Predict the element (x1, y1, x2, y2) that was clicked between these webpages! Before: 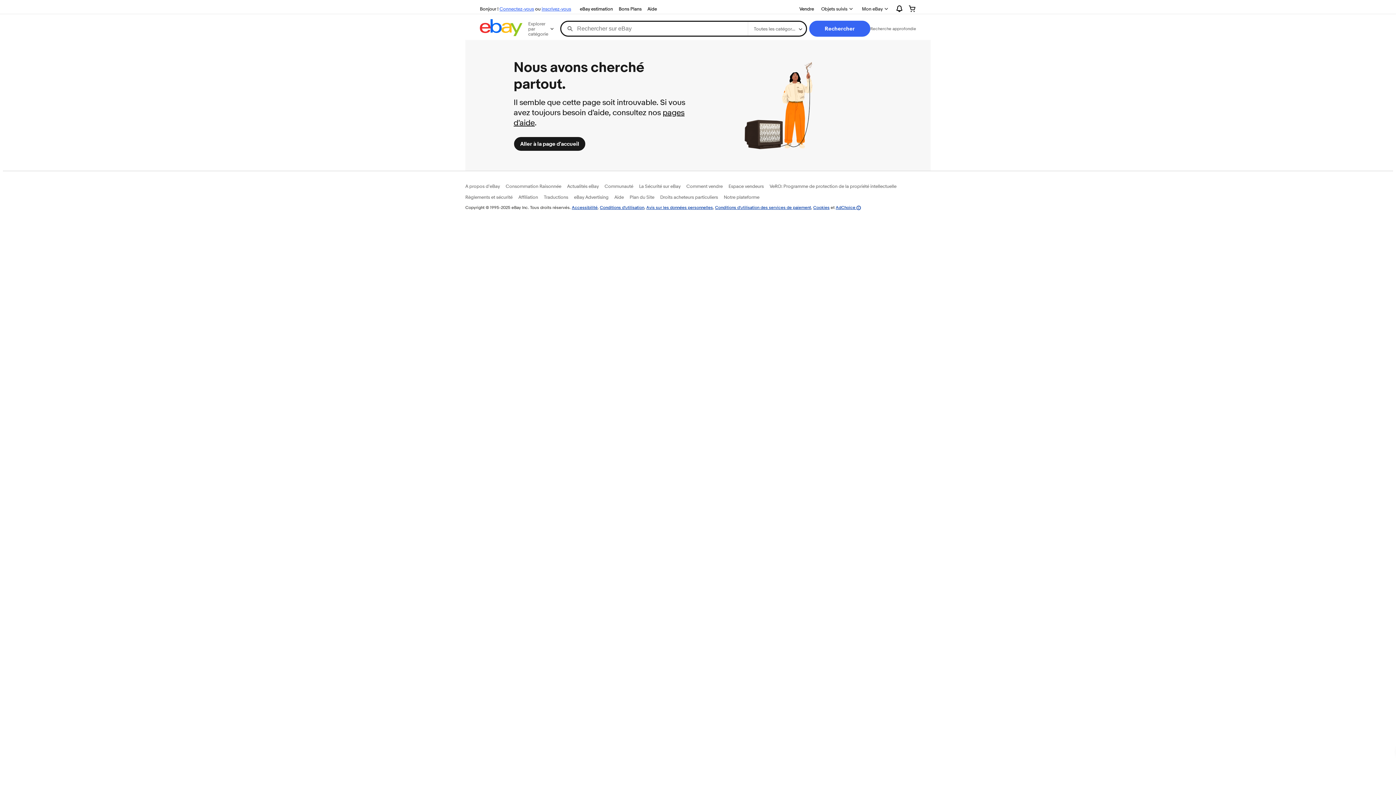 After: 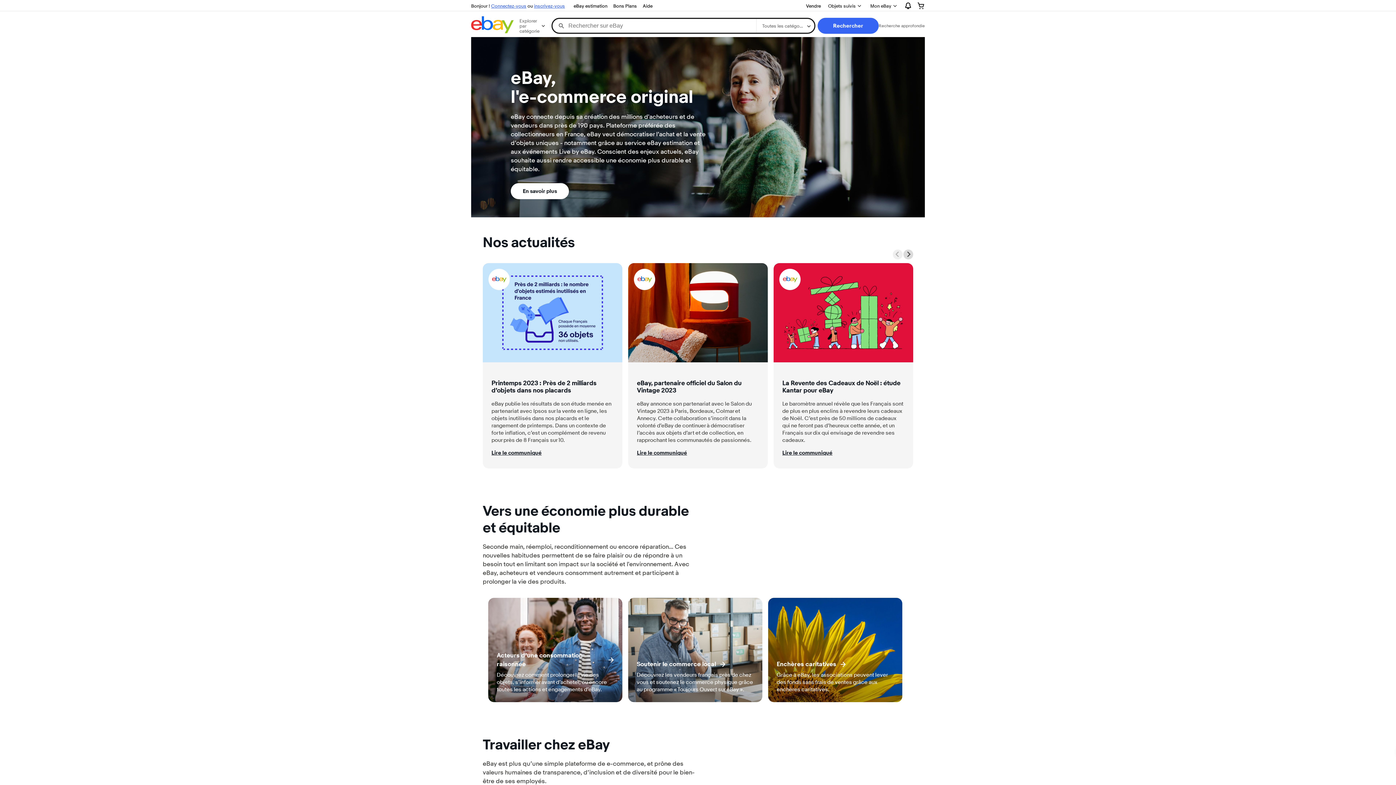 Action: label: A propos d'eBay bbox: (465, 183, 500, 189)